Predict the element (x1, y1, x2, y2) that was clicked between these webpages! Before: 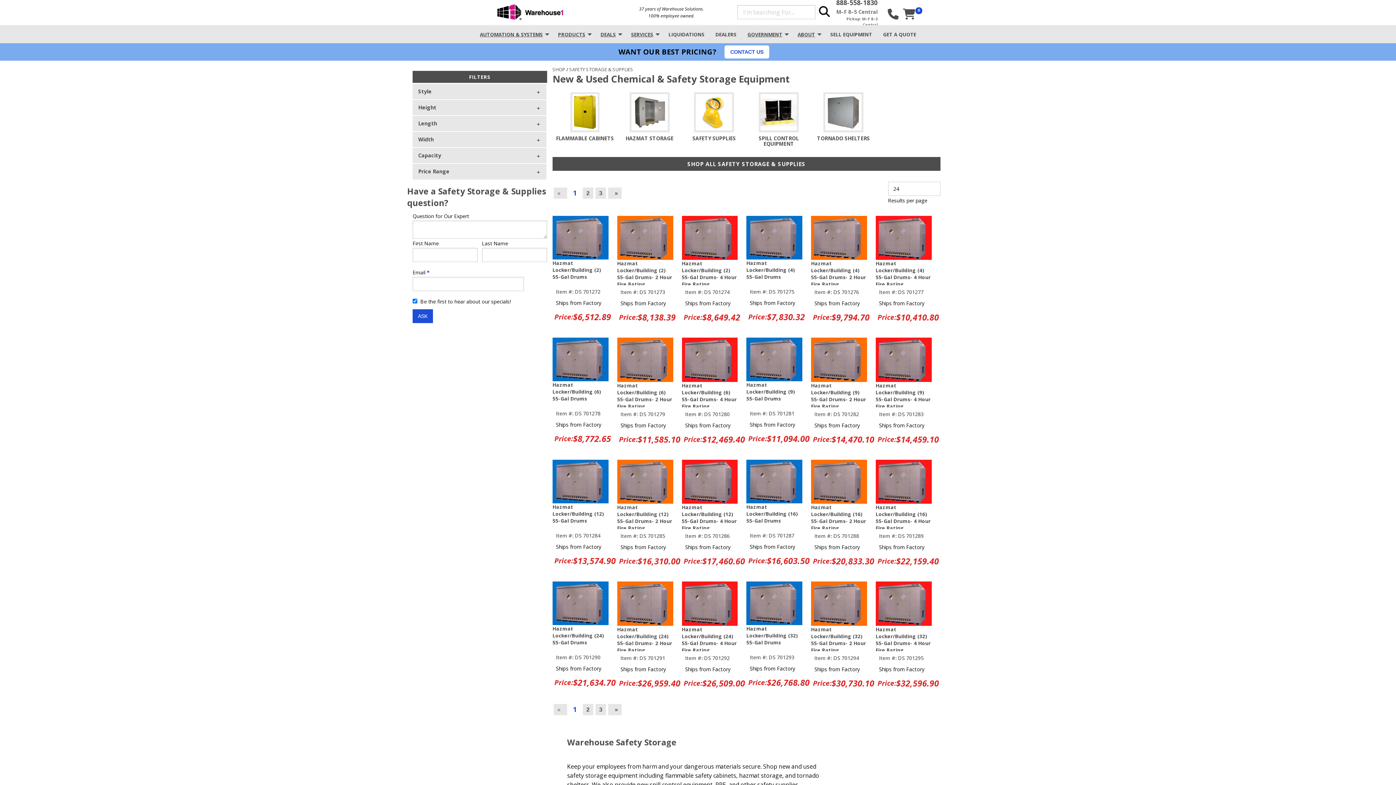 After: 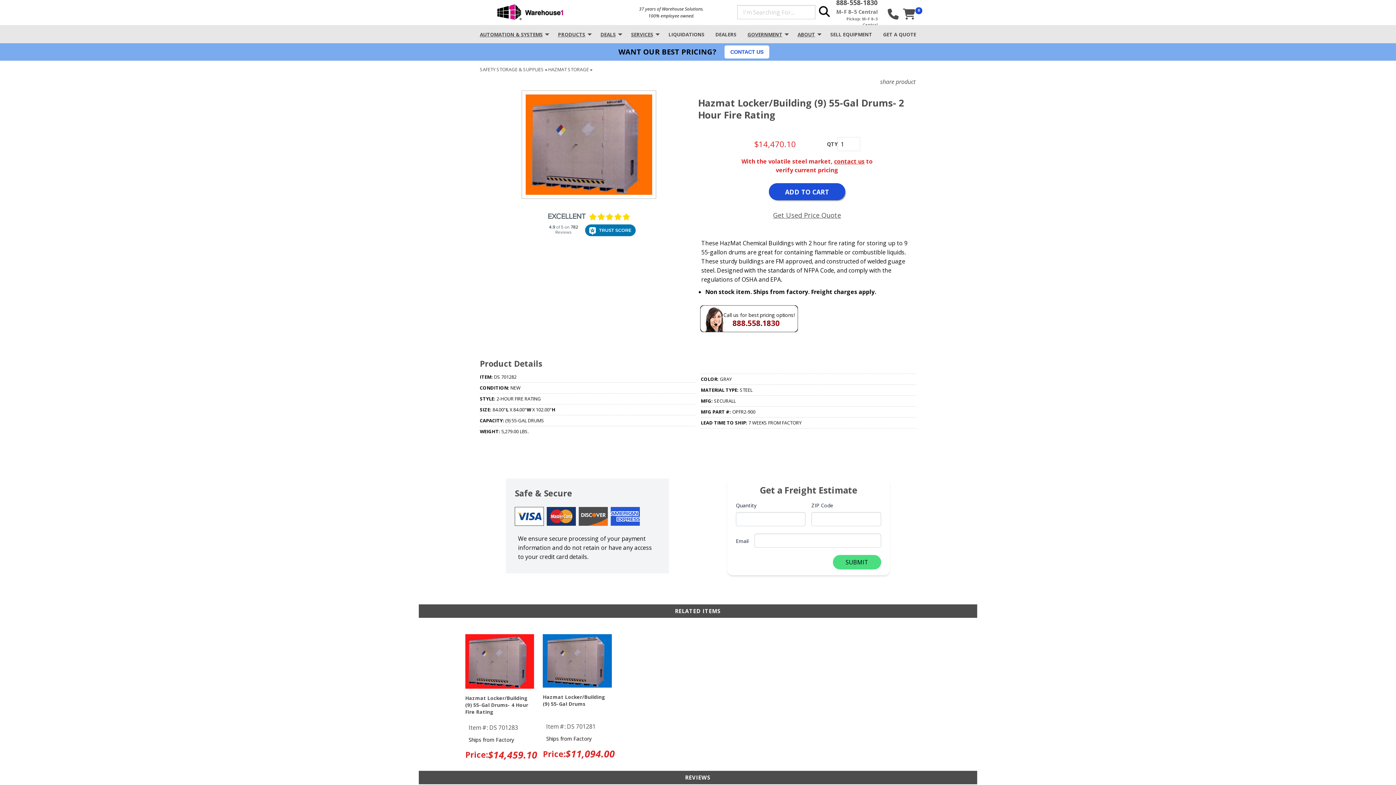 Action: bbox: (811, 355, 867, 363)